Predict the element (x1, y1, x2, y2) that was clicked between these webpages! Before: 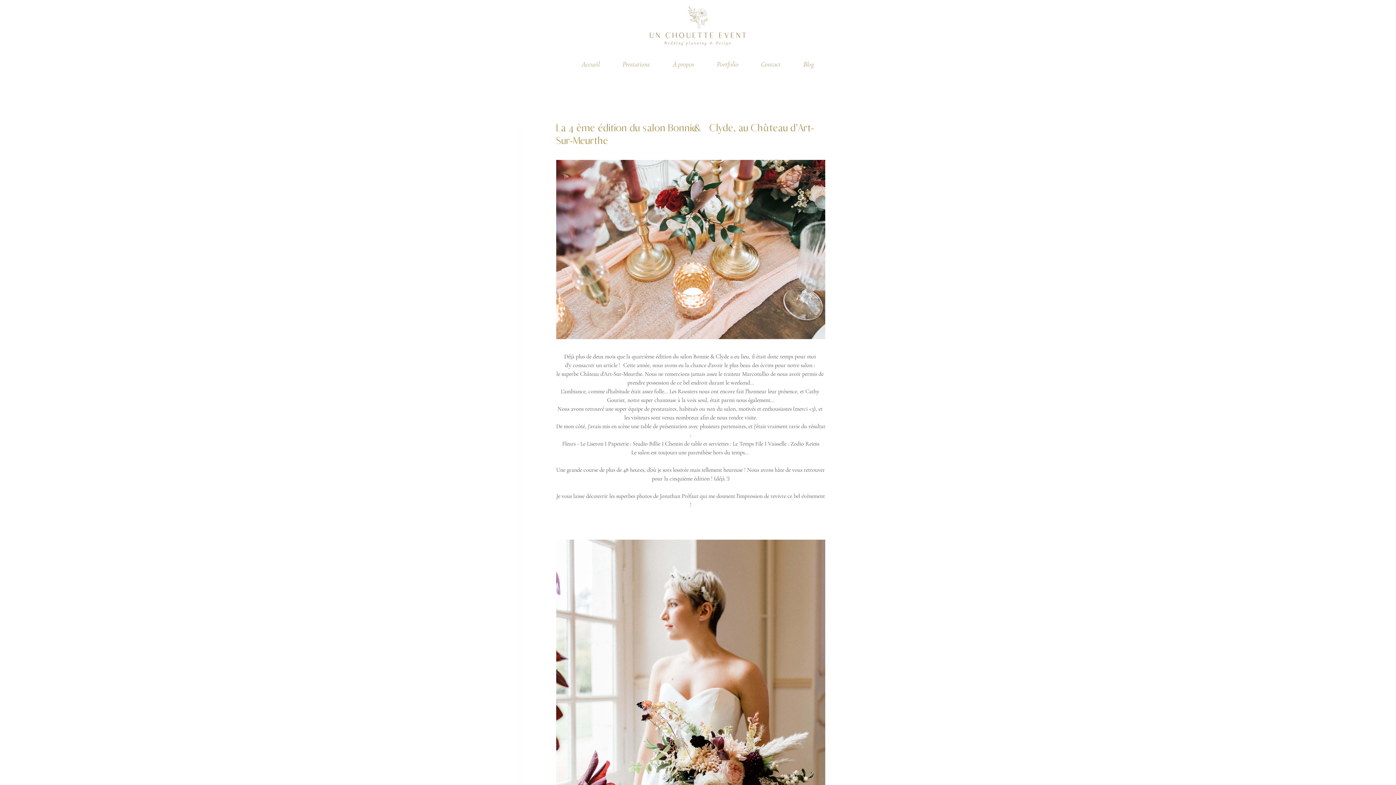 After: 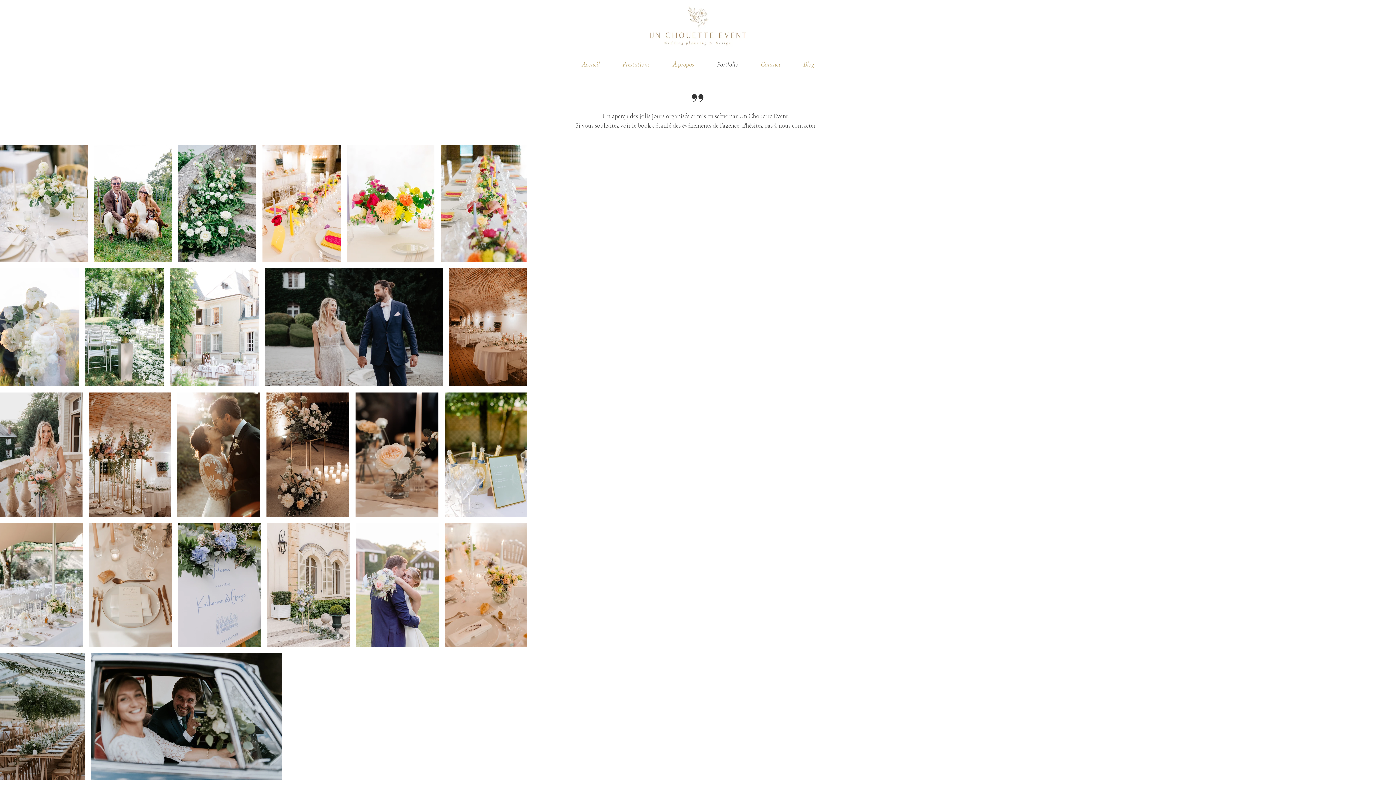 Action: label: Portfolio bbox: (705, 43, 749, 84)